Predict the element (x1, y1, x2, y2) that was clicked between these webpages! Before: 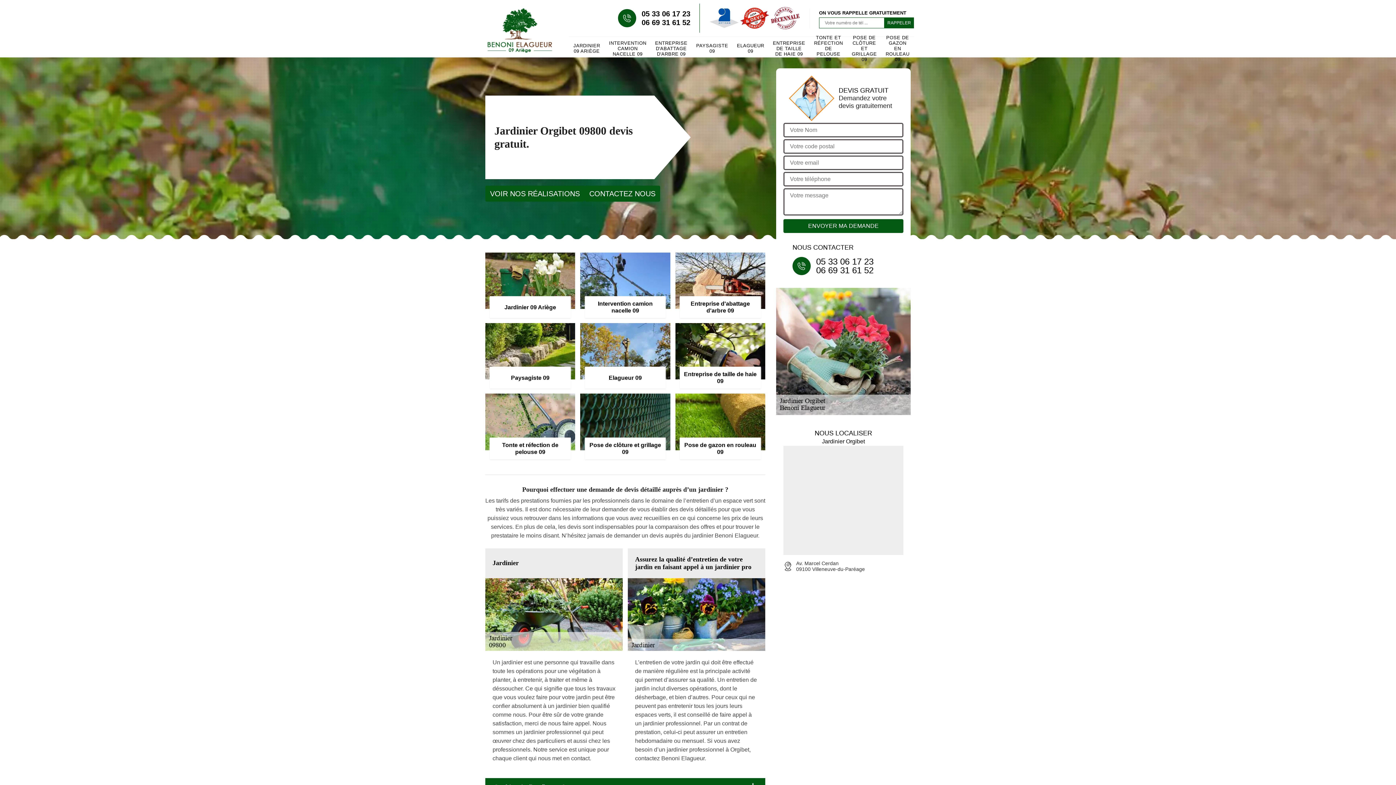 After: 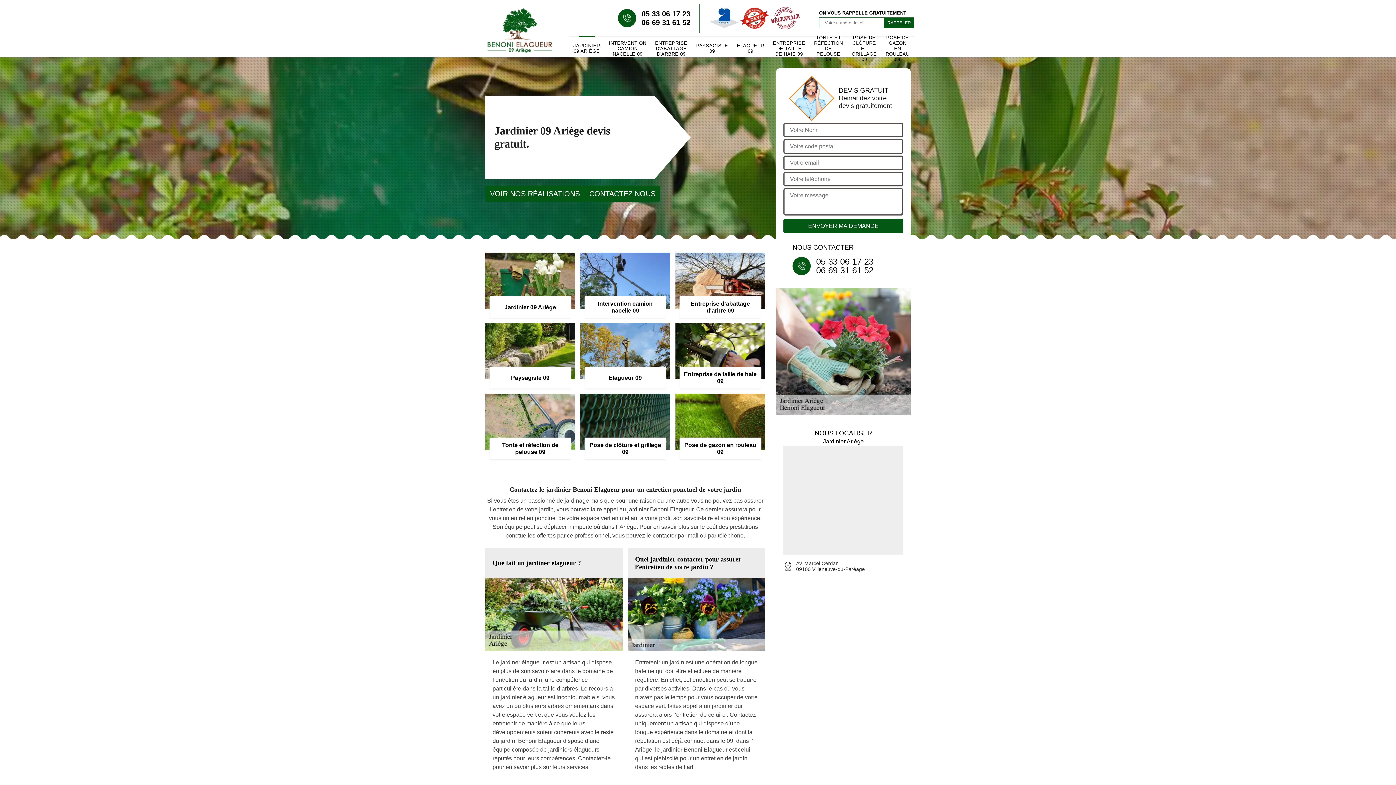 Action: label: JARDINIER 09 ARIÈGE bbox: (573, 39, 600, 57)